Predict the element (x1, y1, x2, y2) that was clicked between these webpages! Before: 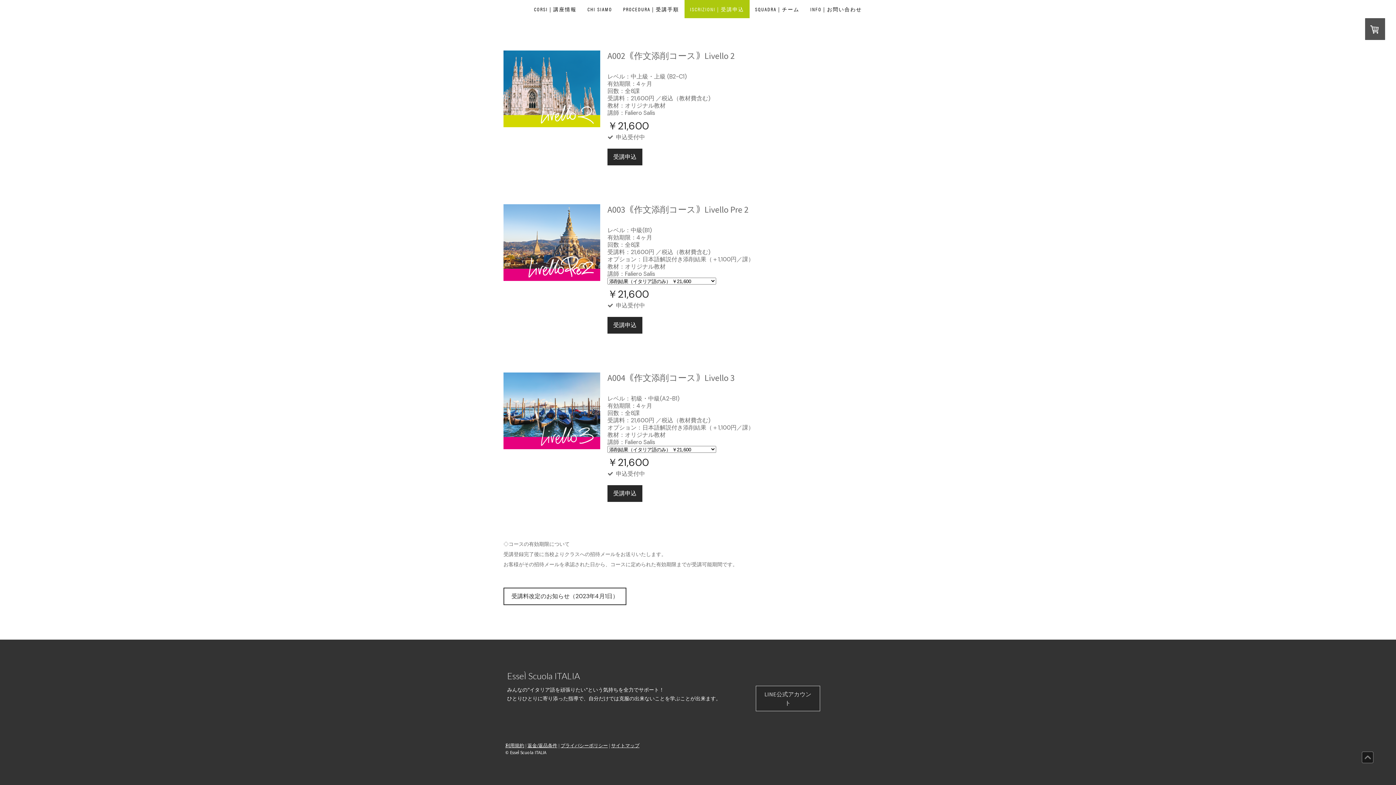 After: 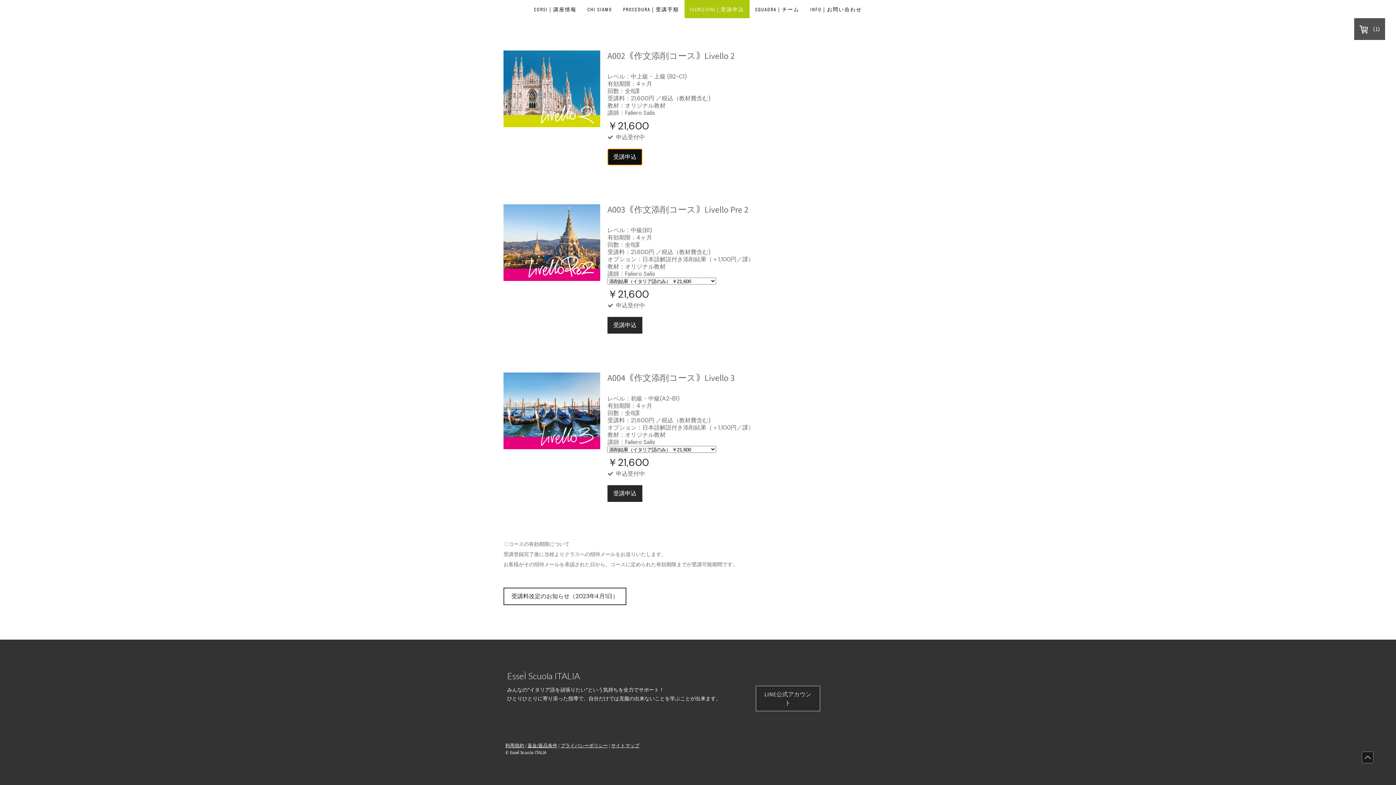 Action: label: 受講申込 bbox: (607, 148, 642, 165)